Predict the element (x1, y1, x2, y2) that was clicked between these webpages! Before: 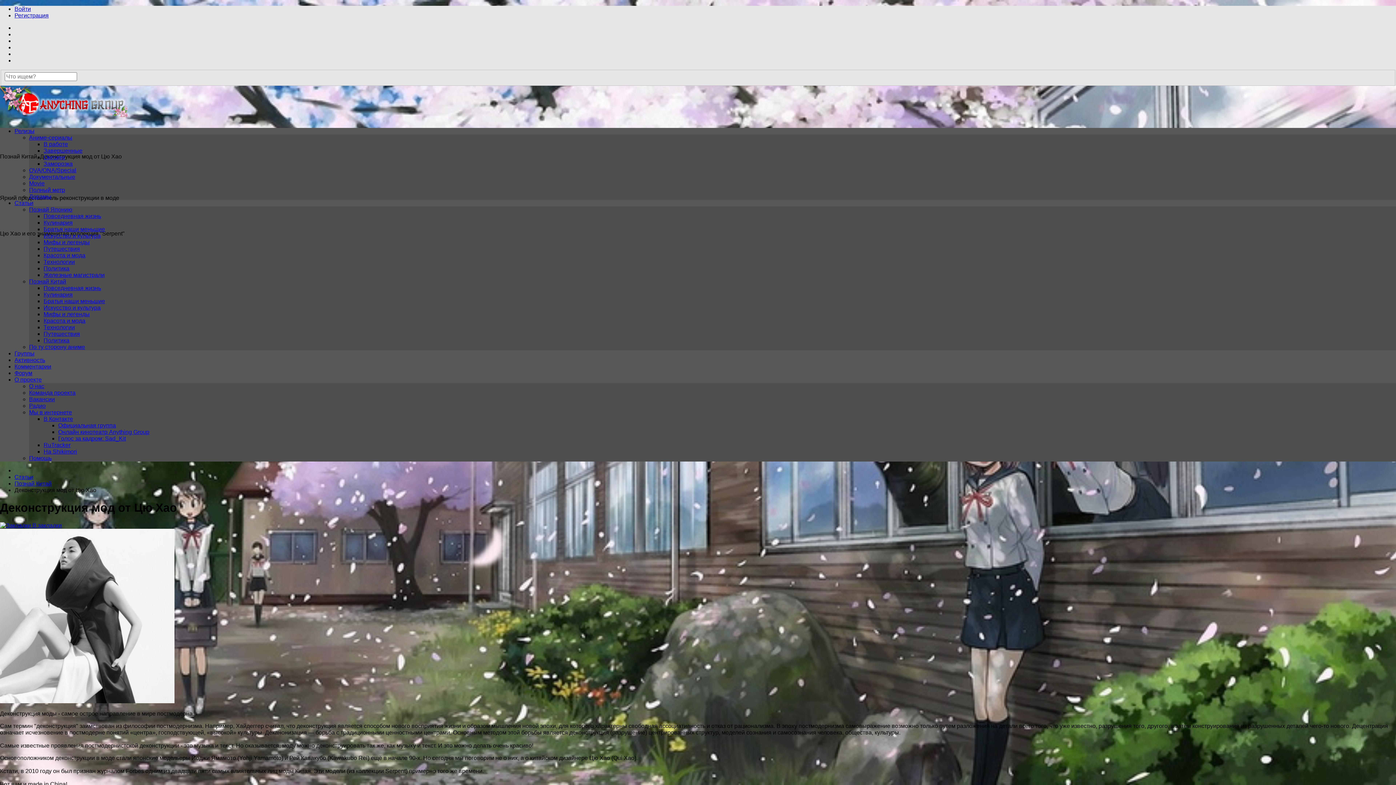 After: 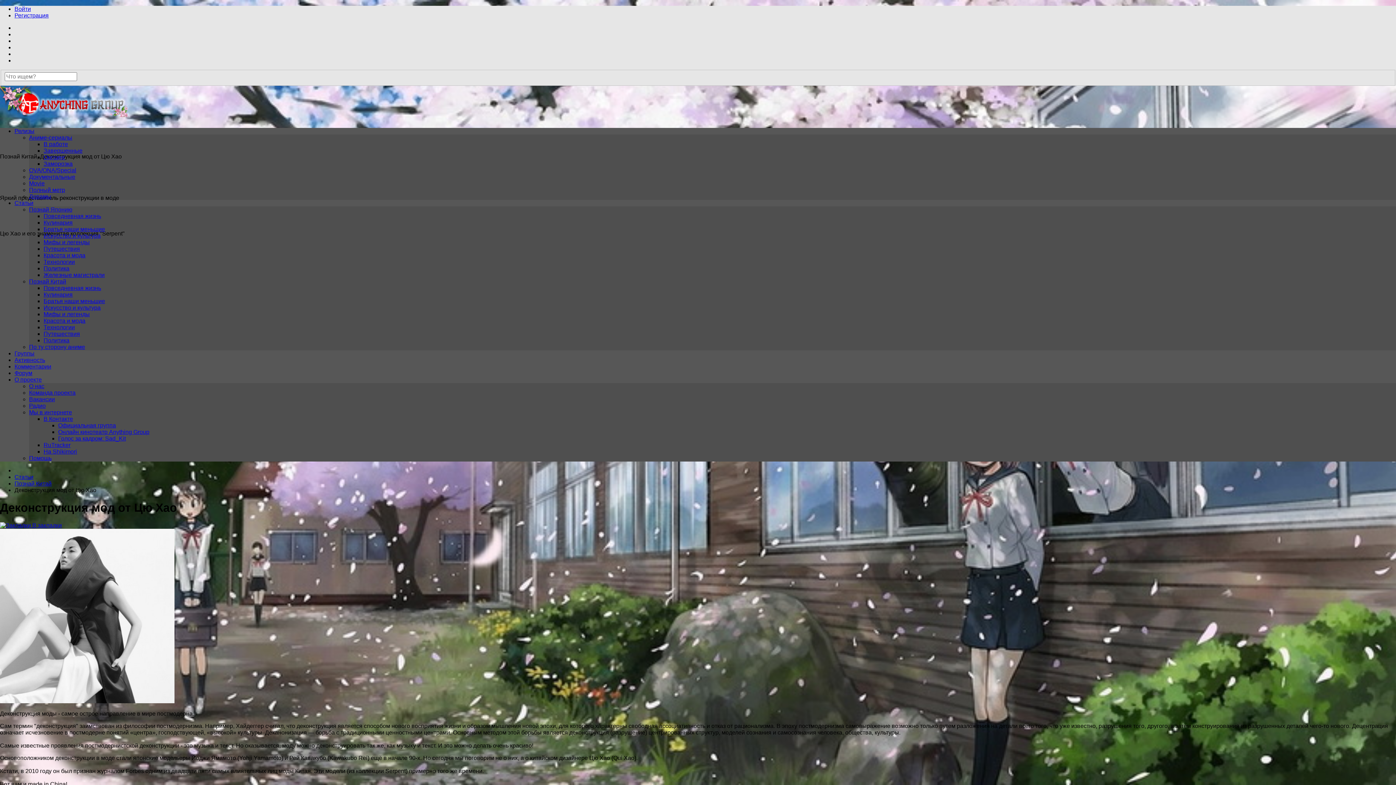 Action: bbox: (58, 428, 149, 435) label: Онлайн кинотеатр Anything Group